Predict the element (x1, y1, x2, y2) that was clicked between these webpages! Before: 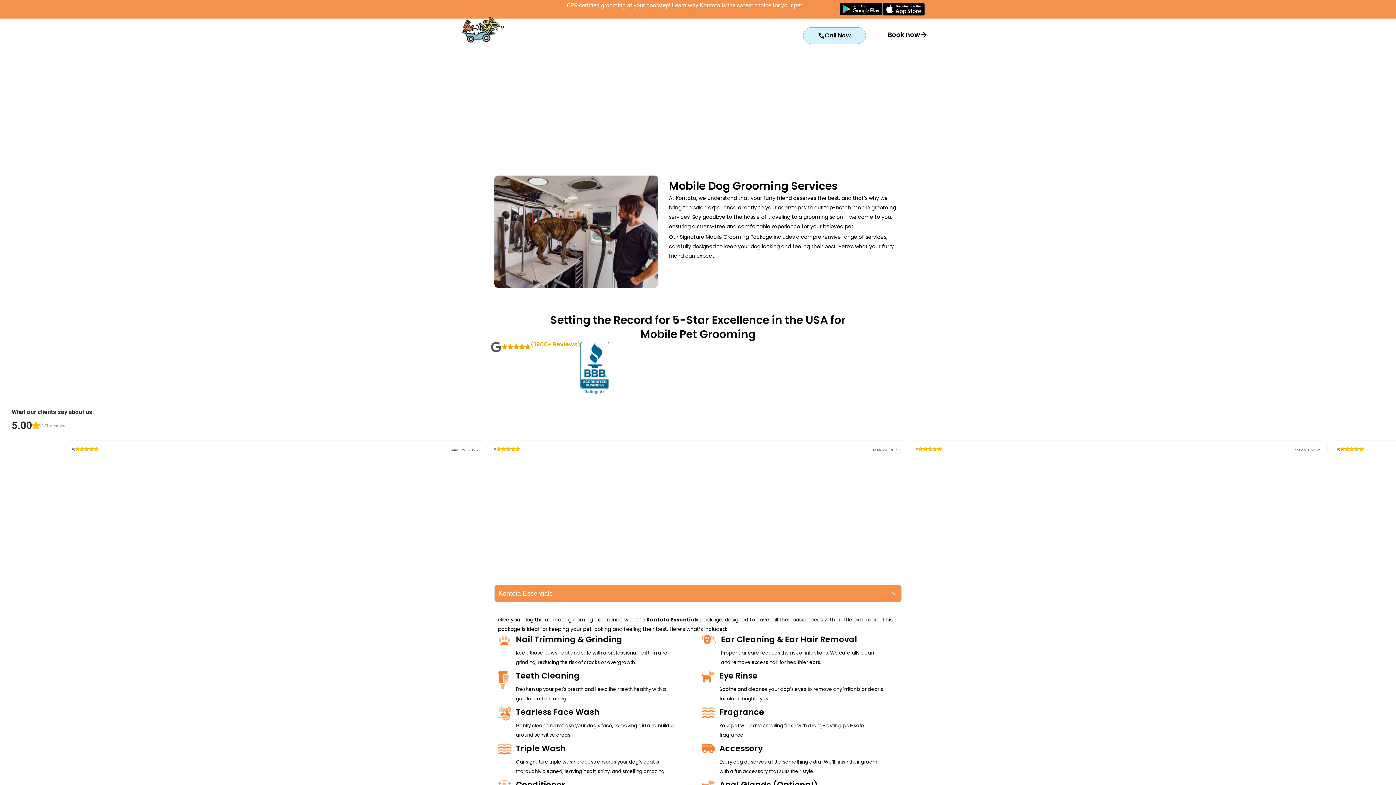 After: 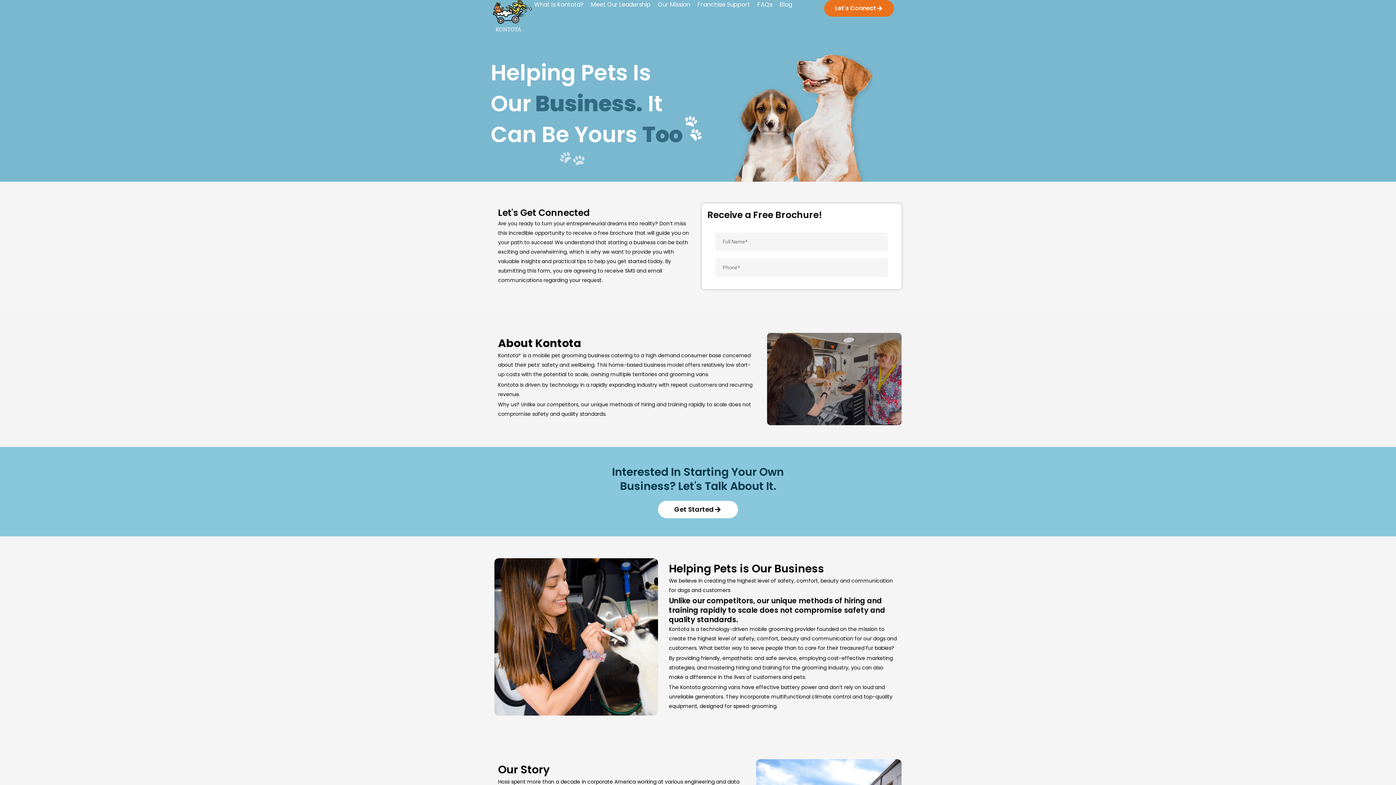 Action: bbox: (849, 17, 877, 26) label: Franchise